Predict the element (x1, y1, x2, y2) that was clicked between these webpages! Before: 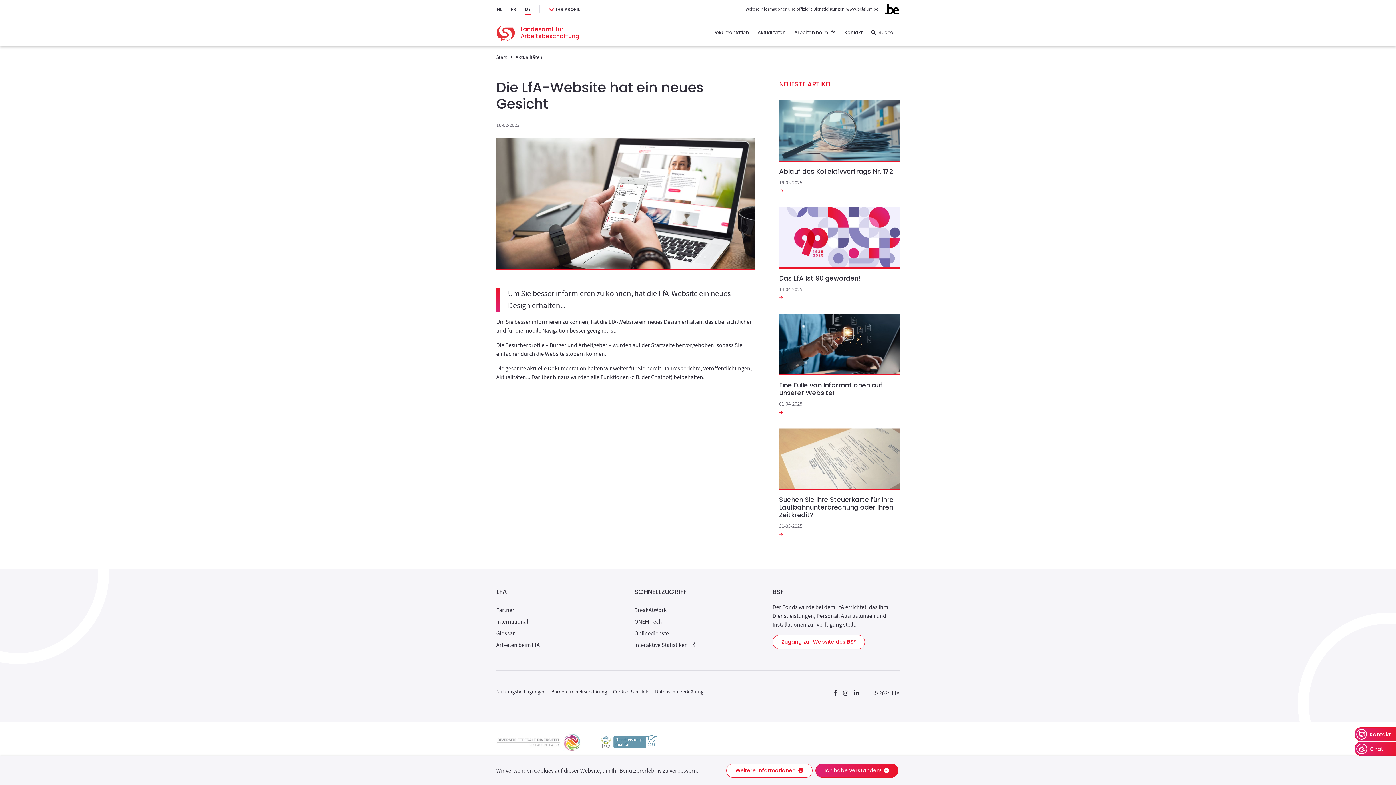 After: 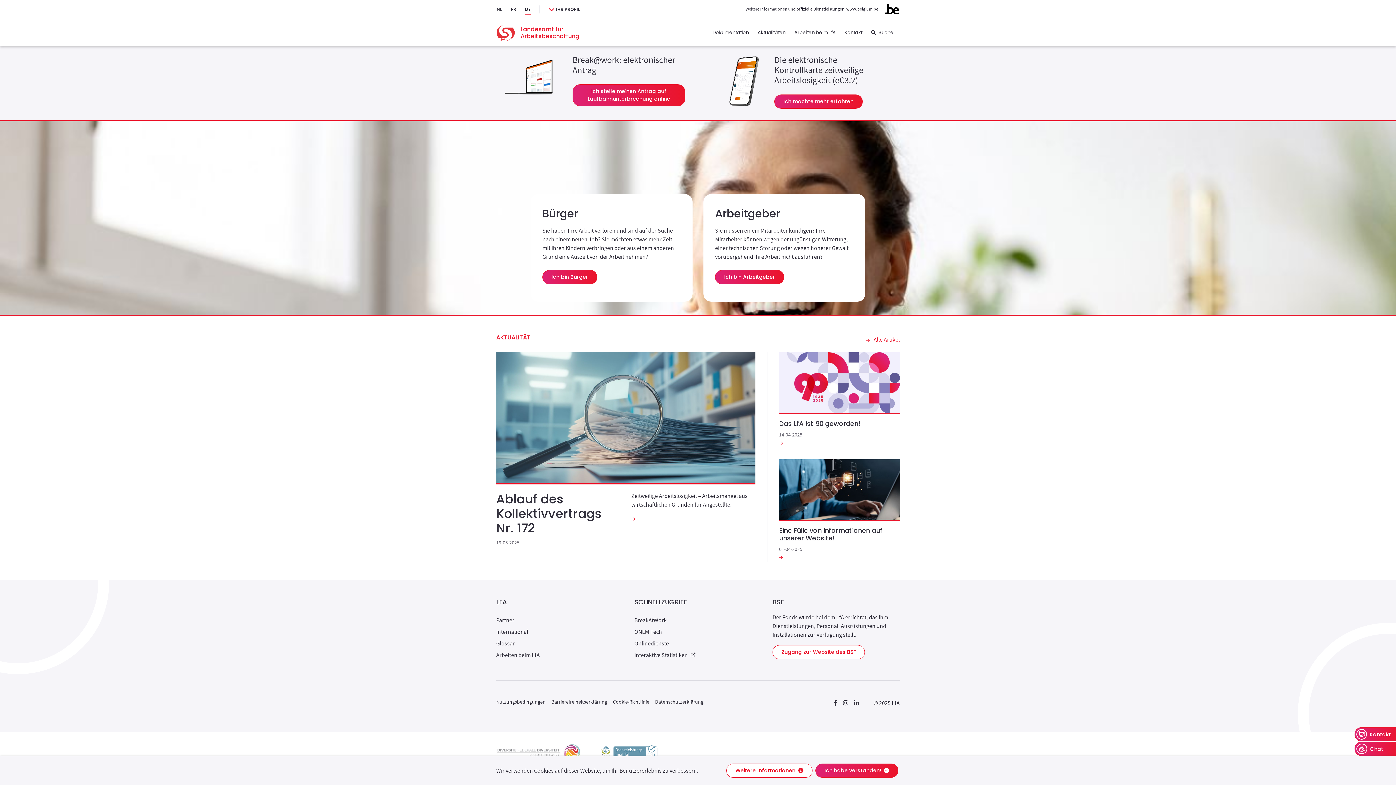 Action: bbox: (496, 22, 582, 43) label: Landesamt für Arbeitsbeschaffung